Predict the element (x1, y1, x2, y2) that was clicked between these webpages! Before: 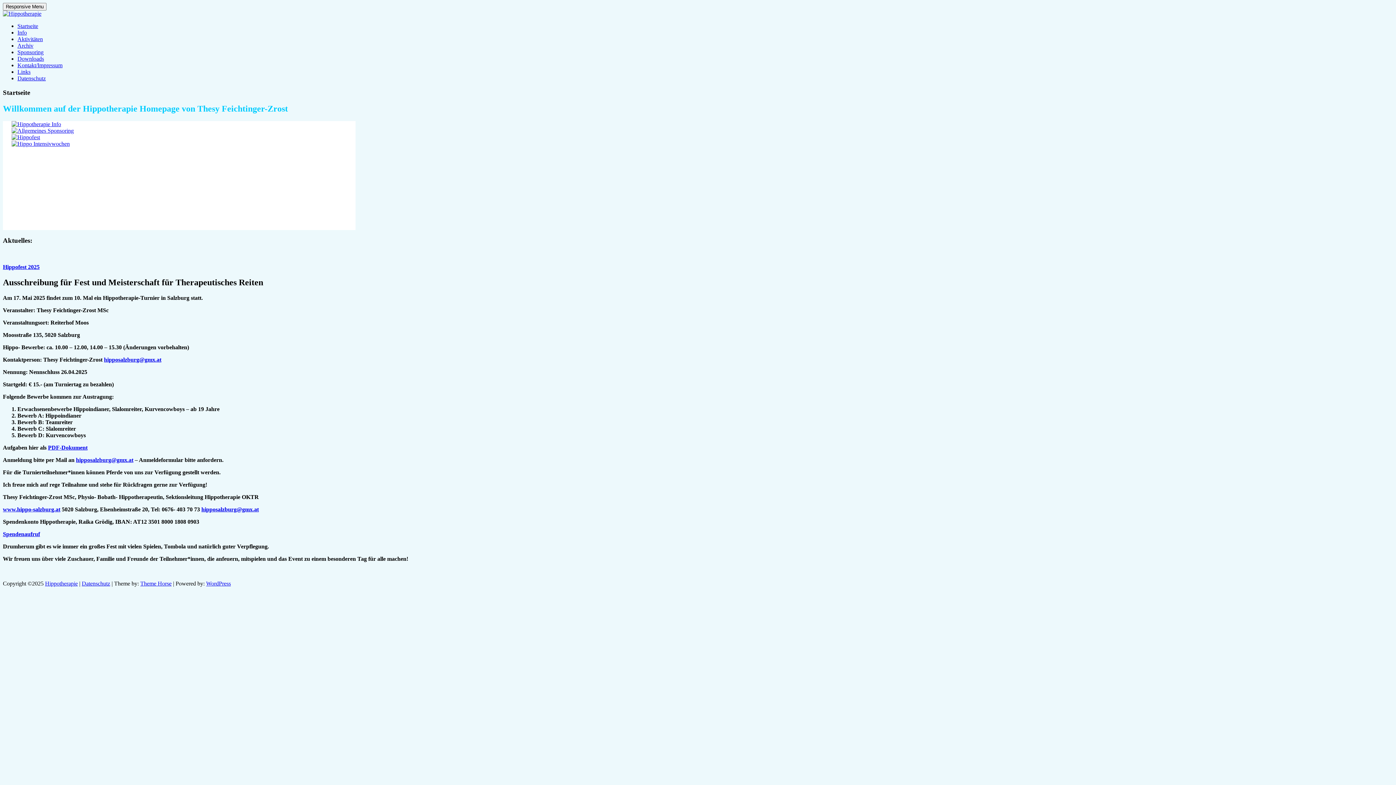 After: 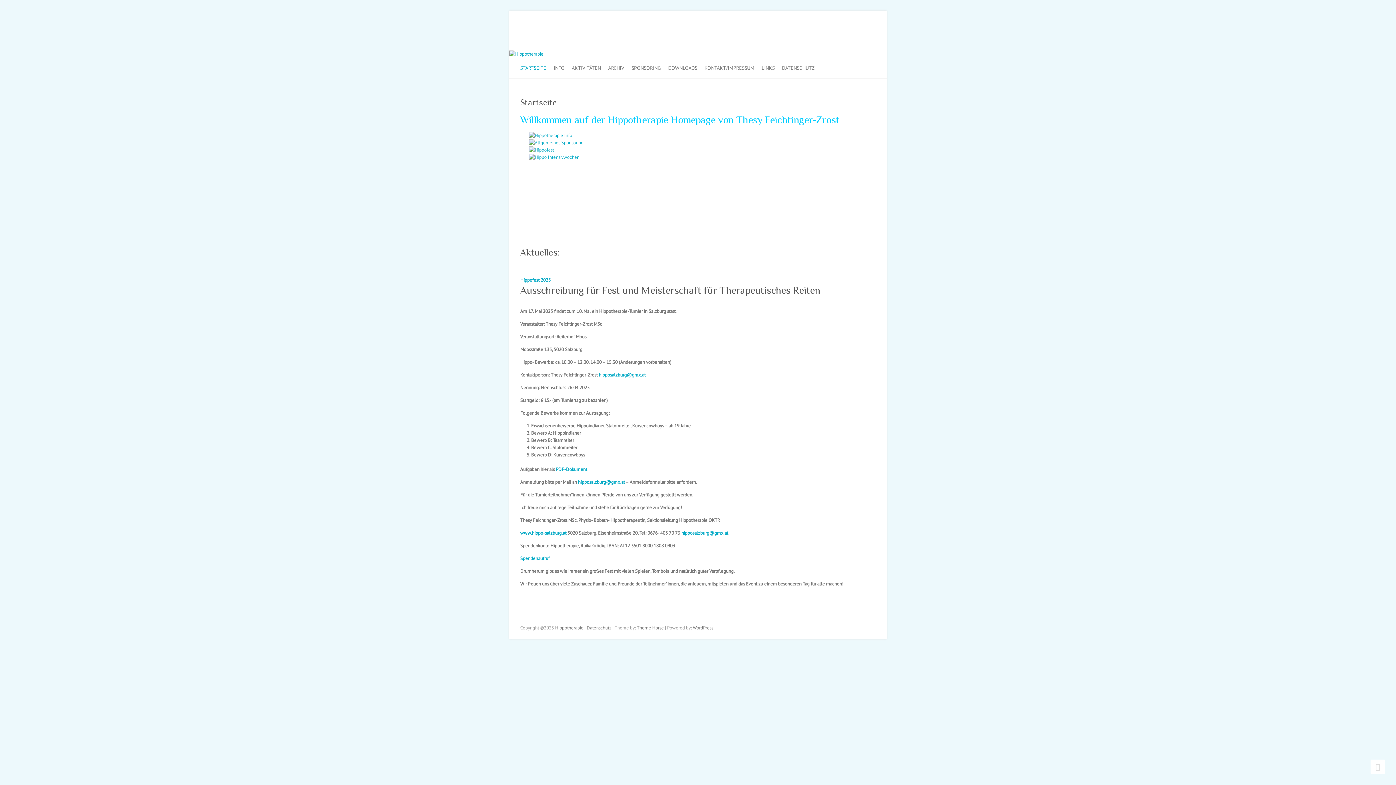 Action: bbox: (45, 580, 77, 586) label: Hippotherapie